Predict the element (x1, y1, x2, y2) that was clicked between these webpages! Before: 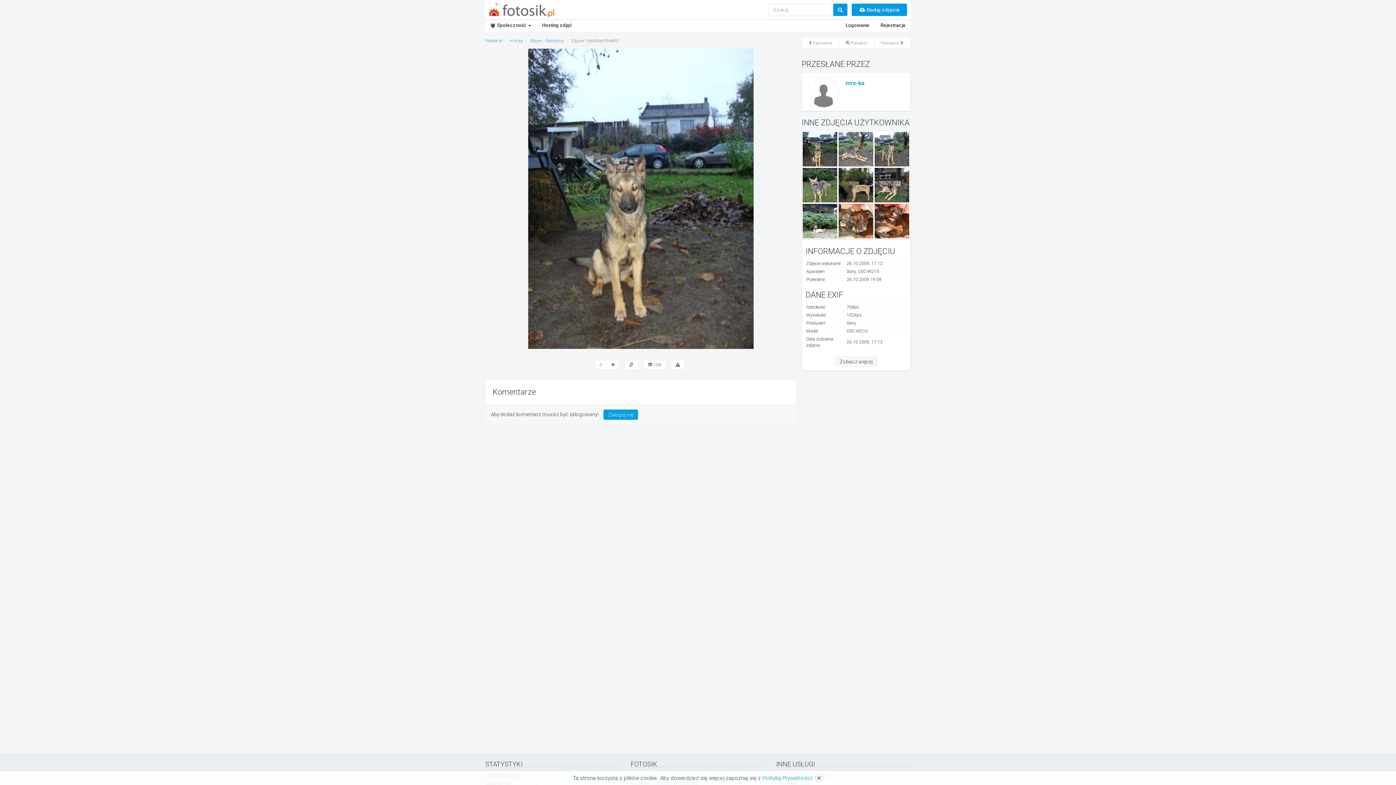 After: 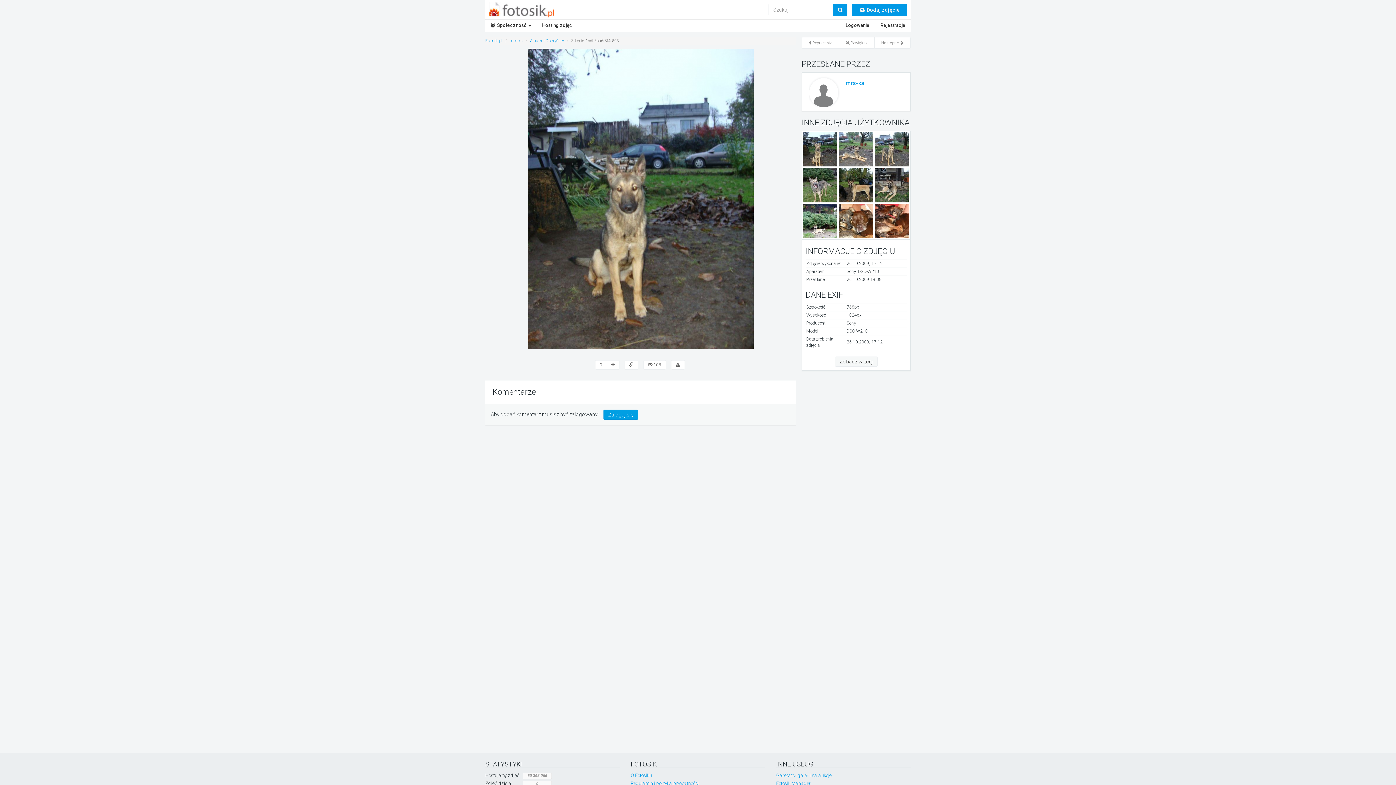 Action: bbox: (815, 774, 823, 782)